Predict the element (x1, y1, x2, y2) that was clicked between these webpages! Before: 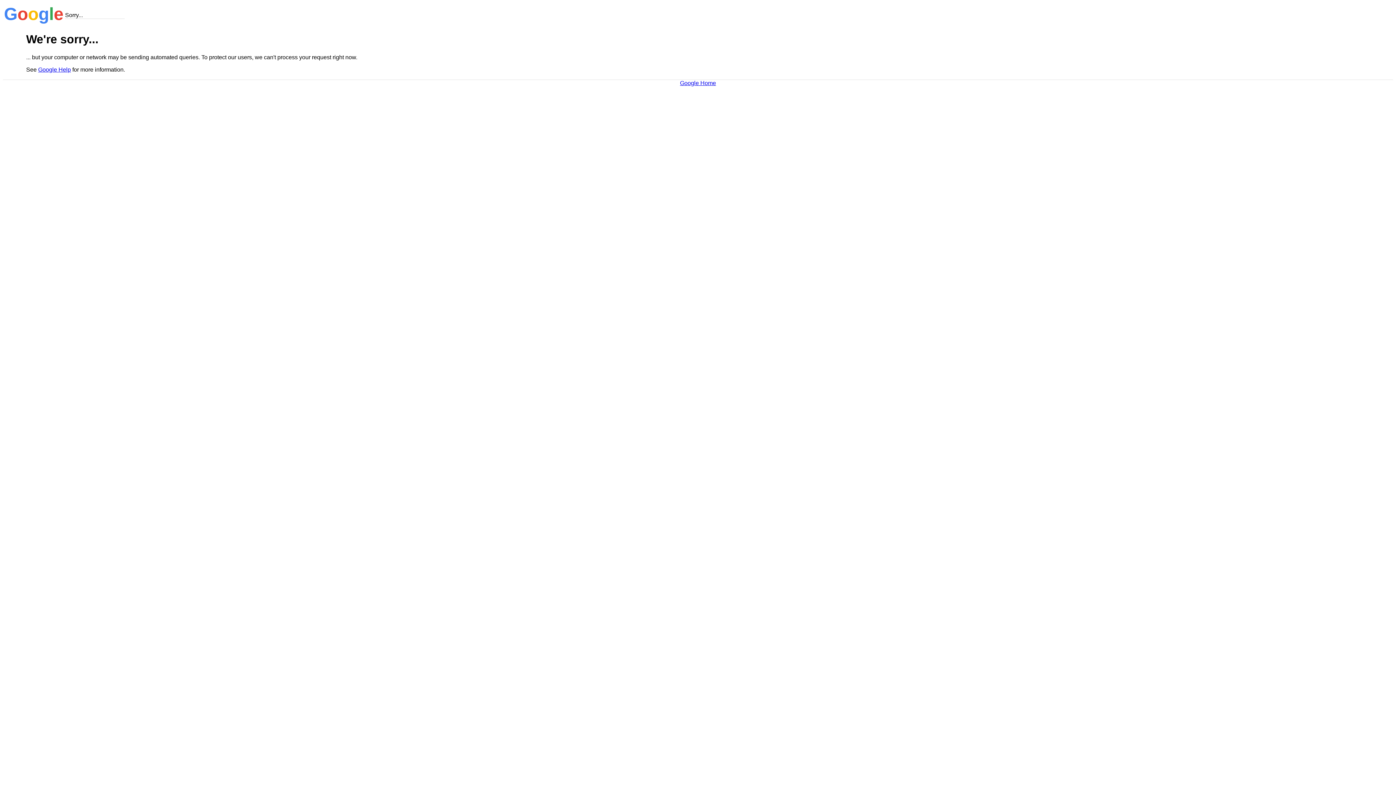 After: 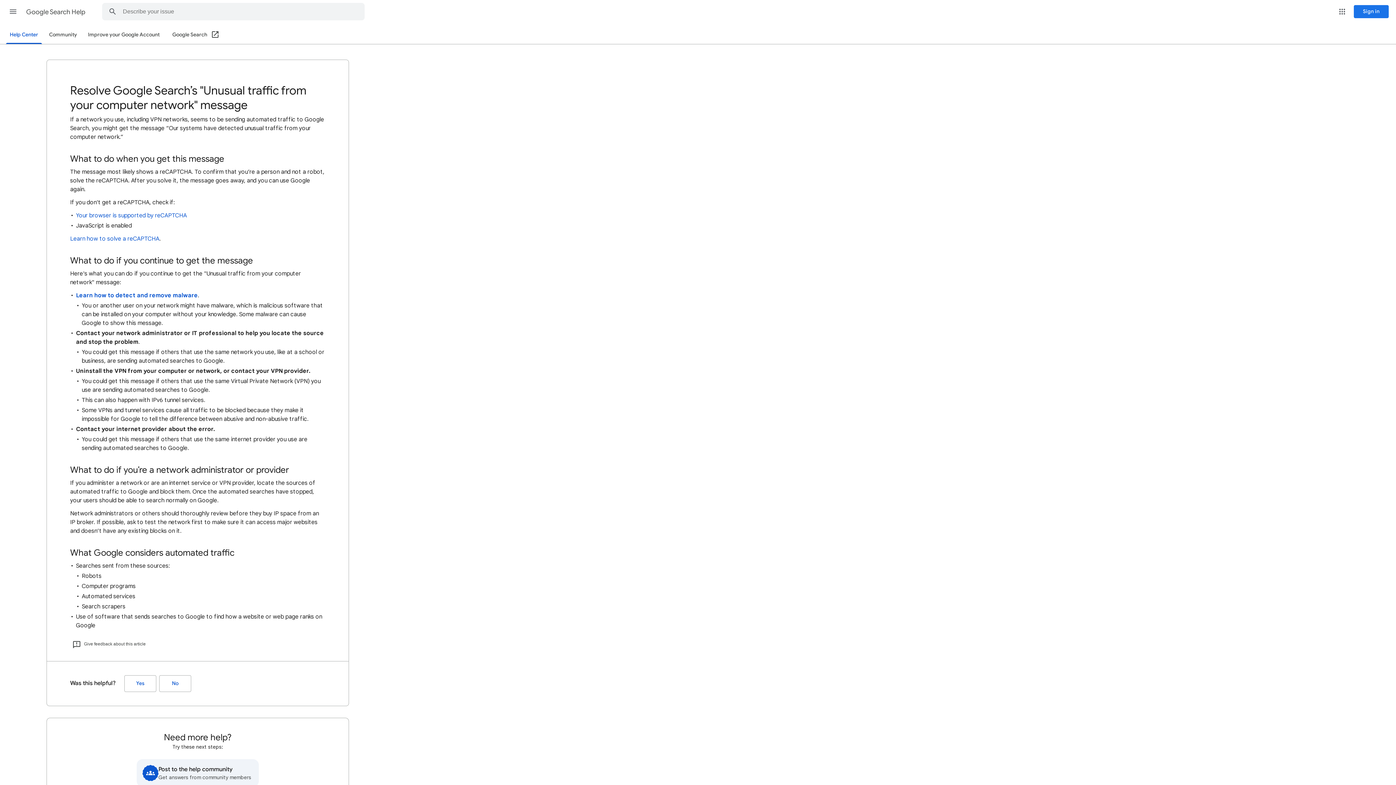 Action: bbox: (38, 66, 70, 72) label: Google Help